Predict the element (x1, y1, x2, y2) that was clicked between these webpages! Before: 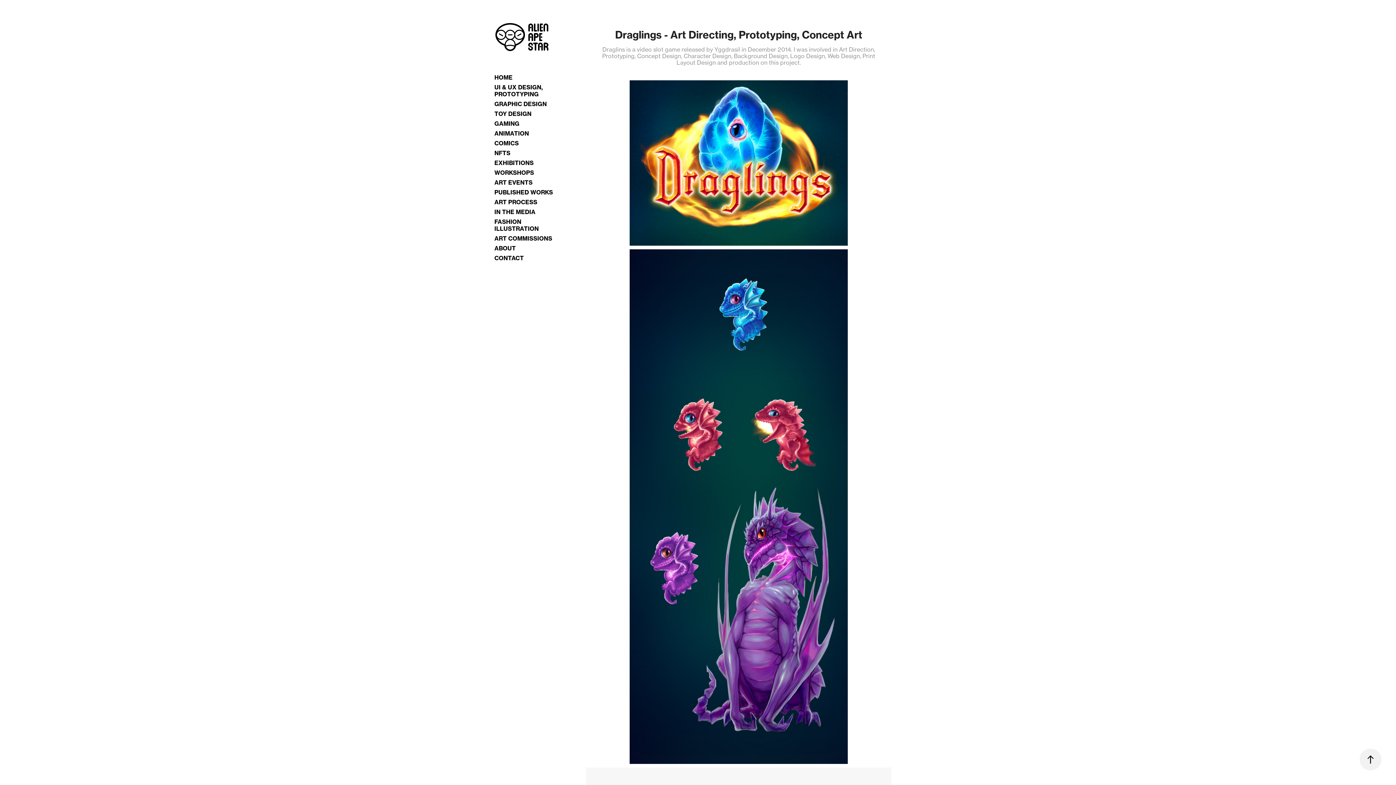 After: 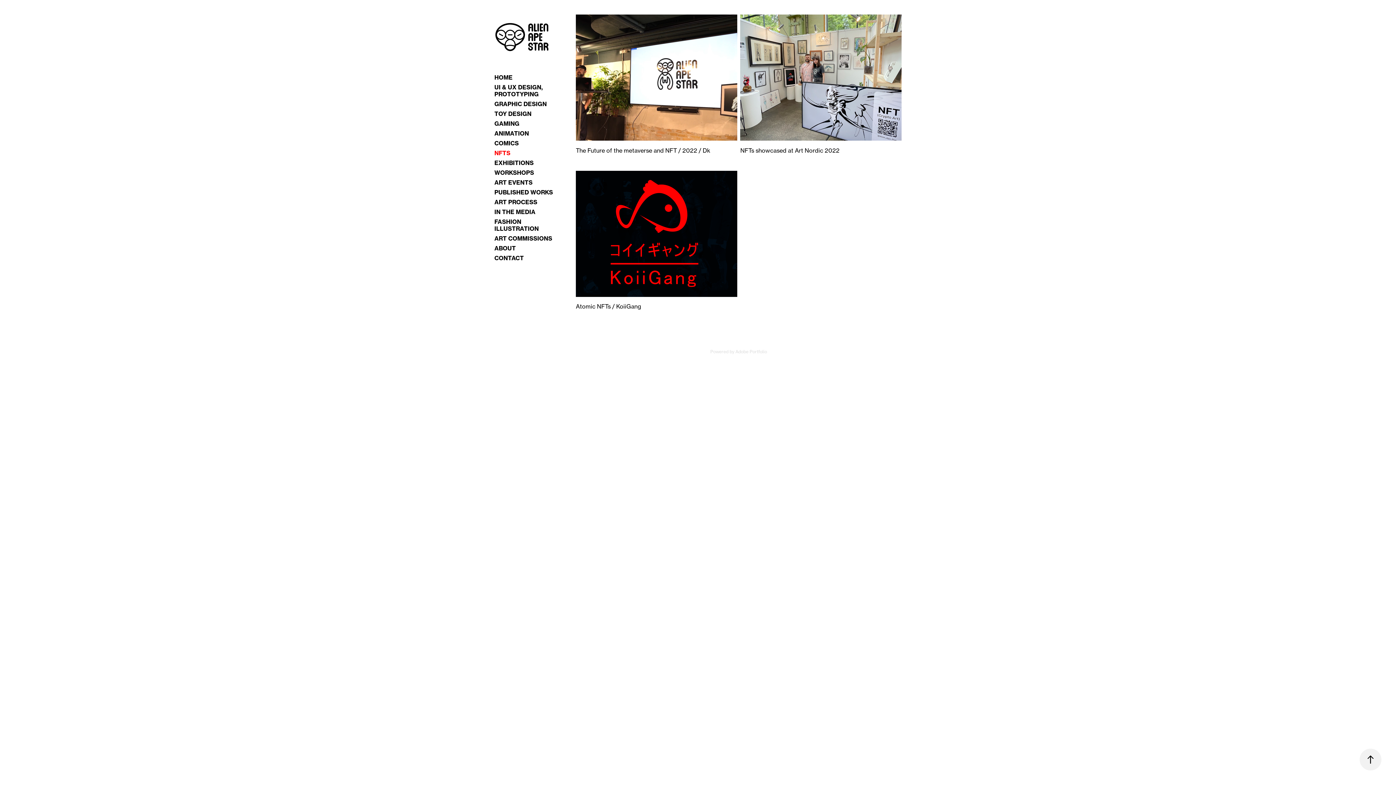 Action: label: NFTS bbox: (494, 149, 510, 156)